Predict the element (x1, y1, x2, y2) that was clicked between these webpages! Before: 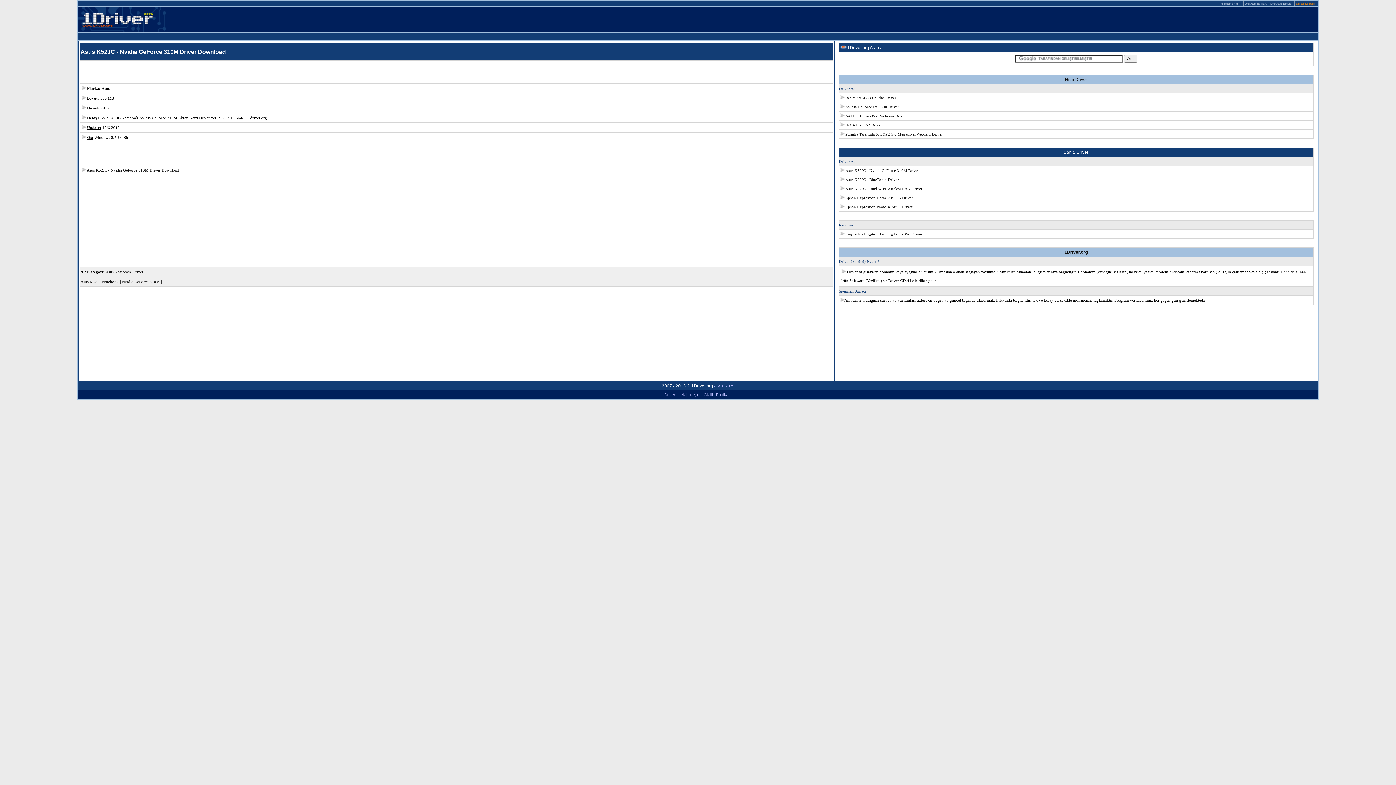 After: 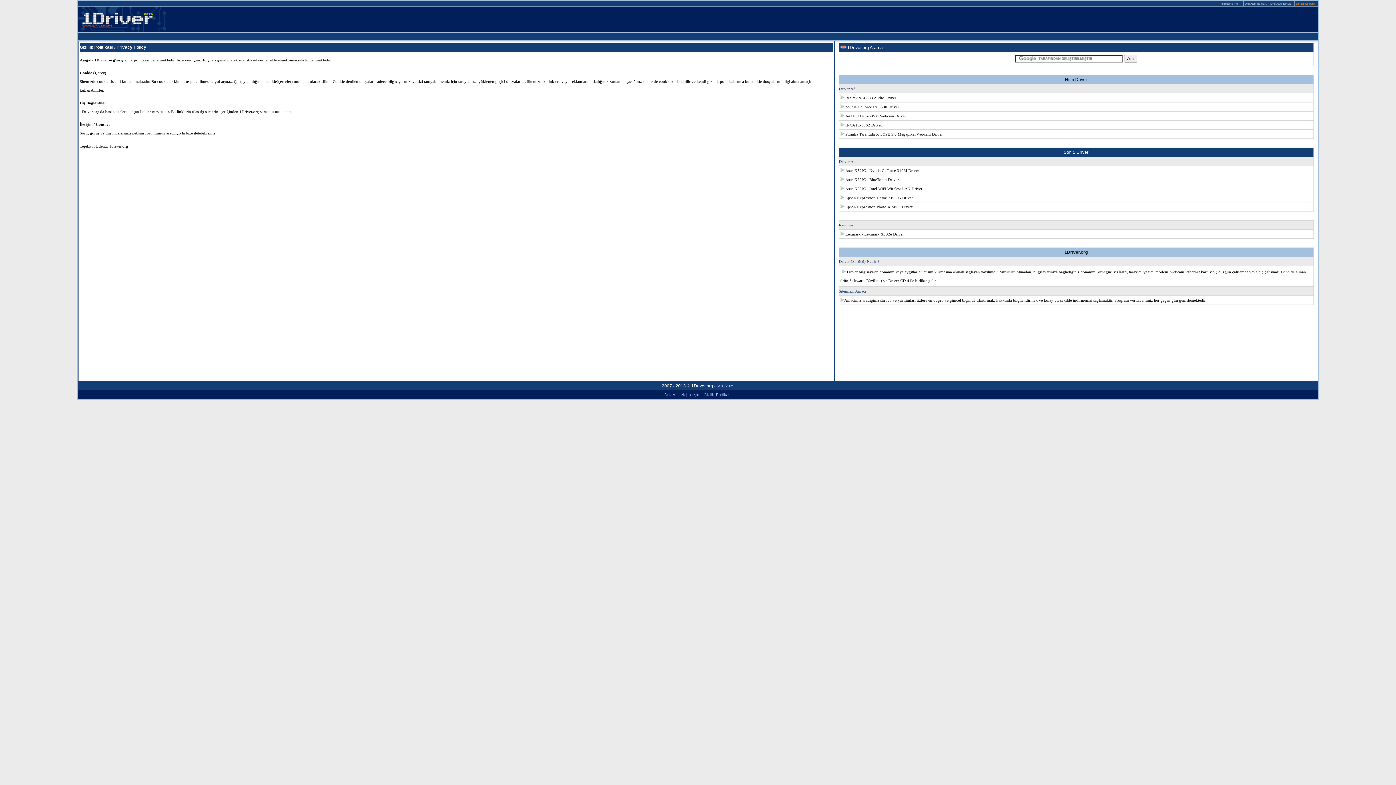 Action: label: Gizlilik Politikası bbox: (703, 392, 731, 397)